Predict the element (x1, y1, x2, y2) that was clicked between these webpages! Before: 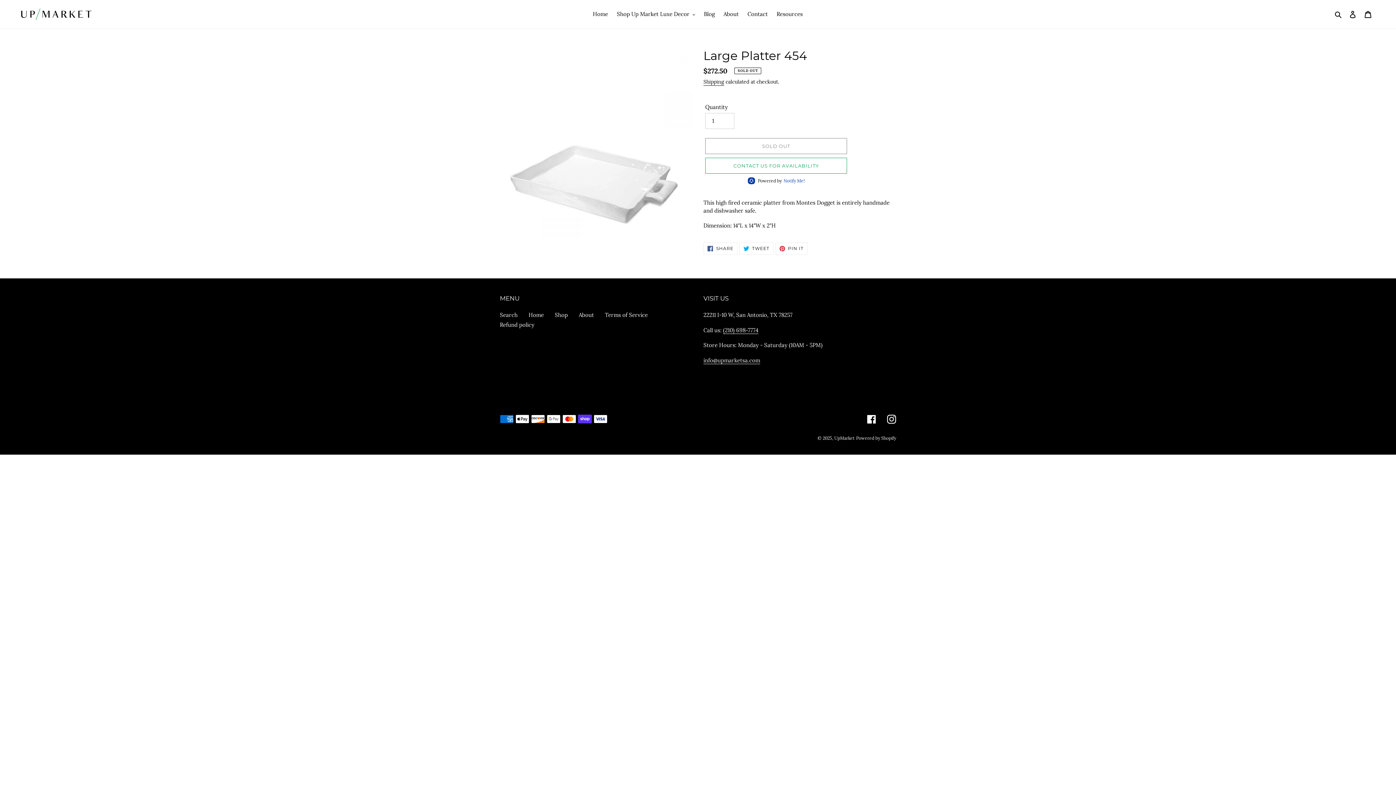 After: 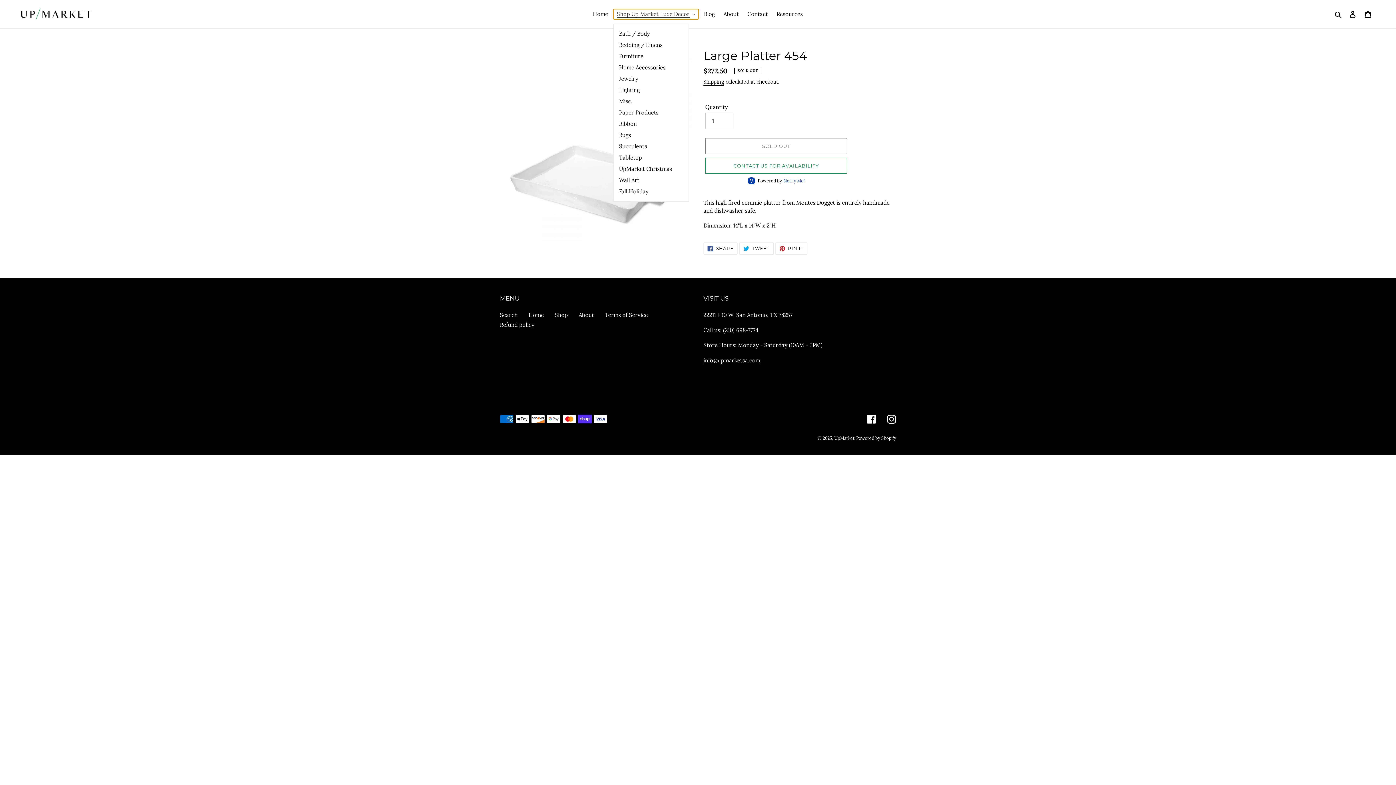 Action: bbox: (613, 9, 699, 19) label: Shop Up Market Luxe Decor